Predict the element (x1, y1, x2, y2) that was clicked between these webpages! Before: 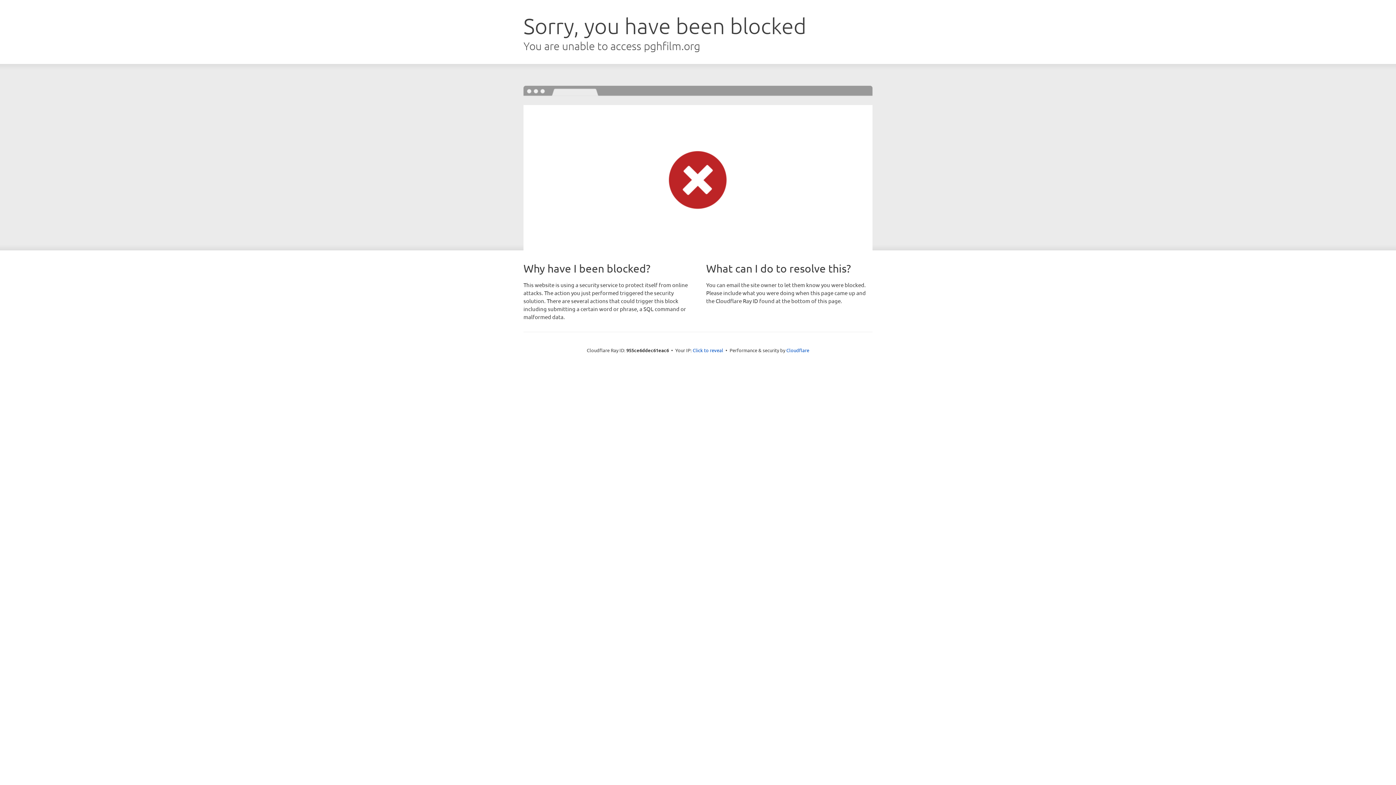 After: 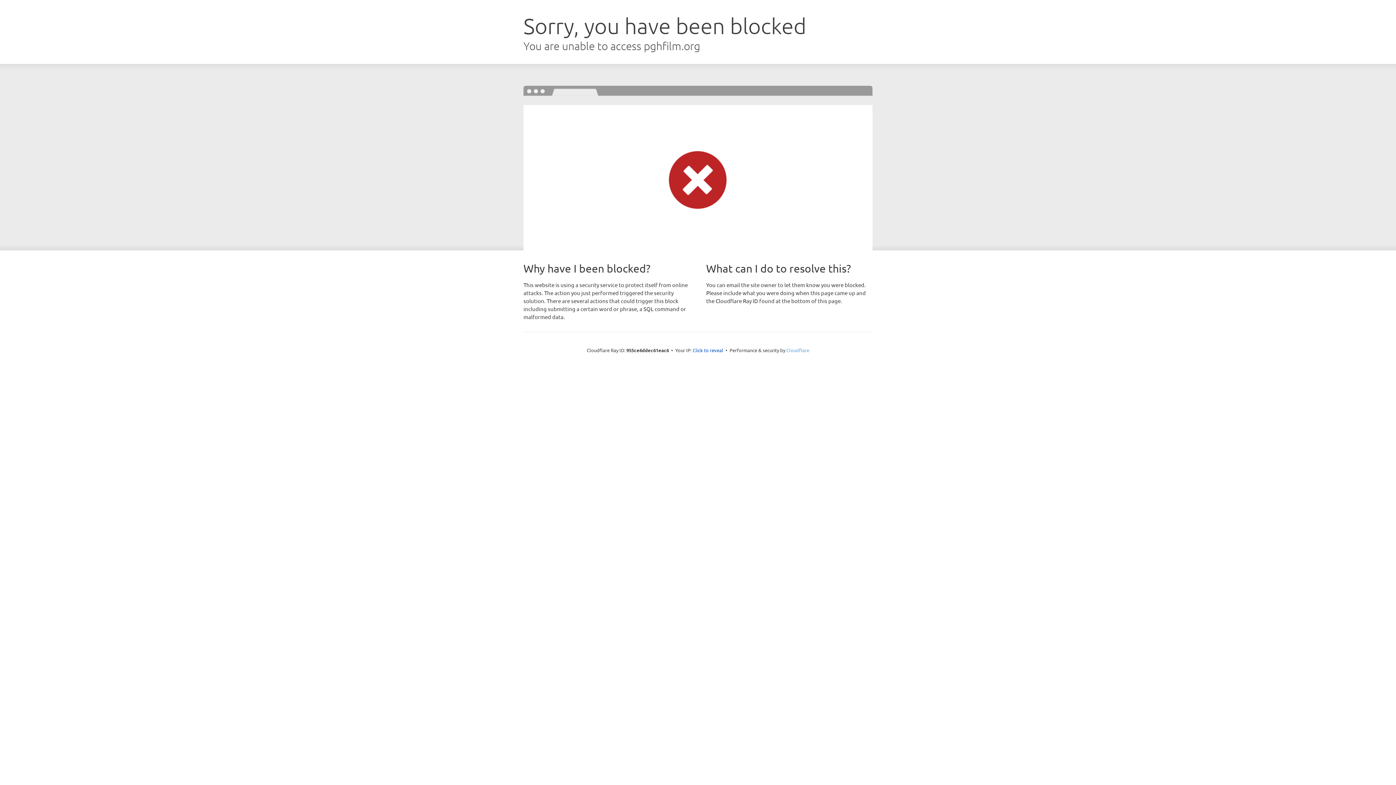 Action: bbox: (786, 347, 809, 353) label: Cloudflare